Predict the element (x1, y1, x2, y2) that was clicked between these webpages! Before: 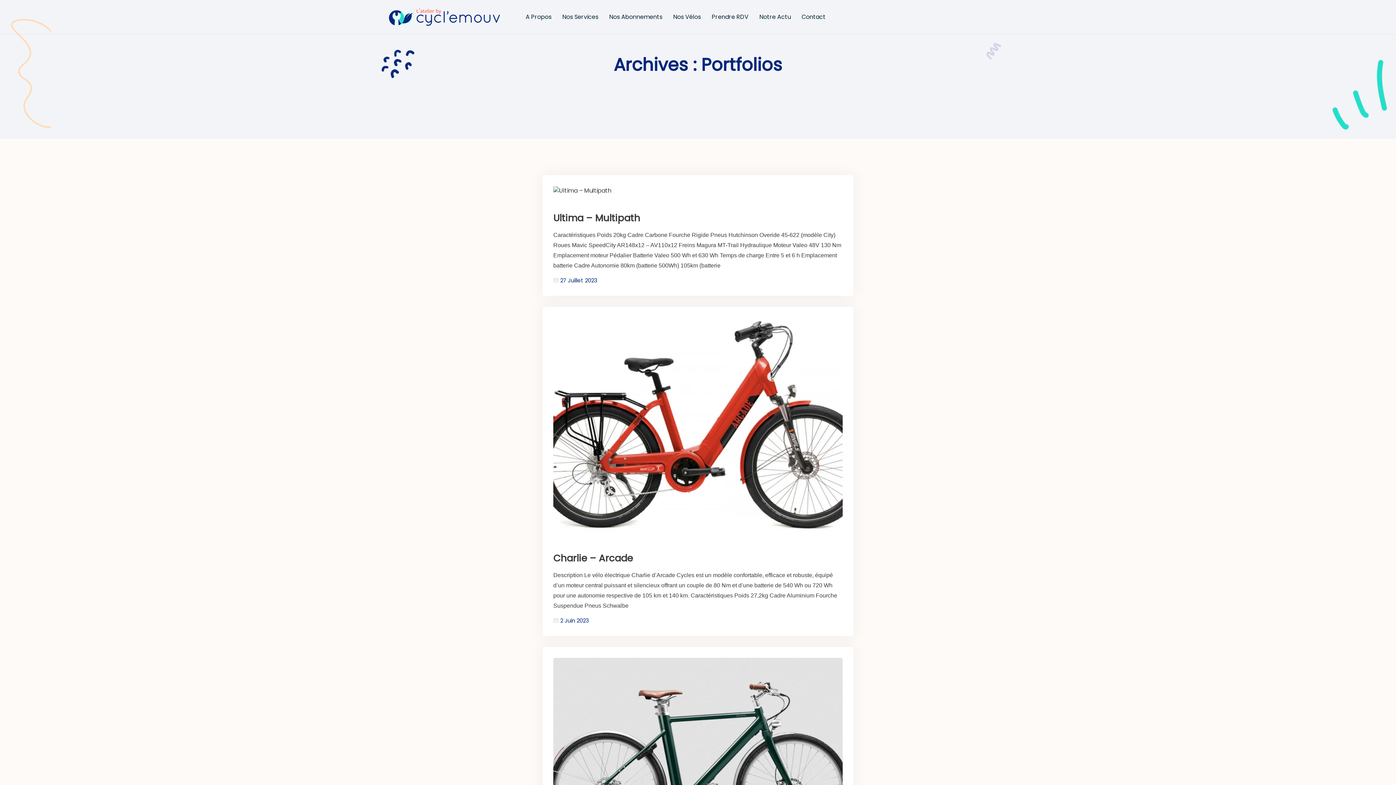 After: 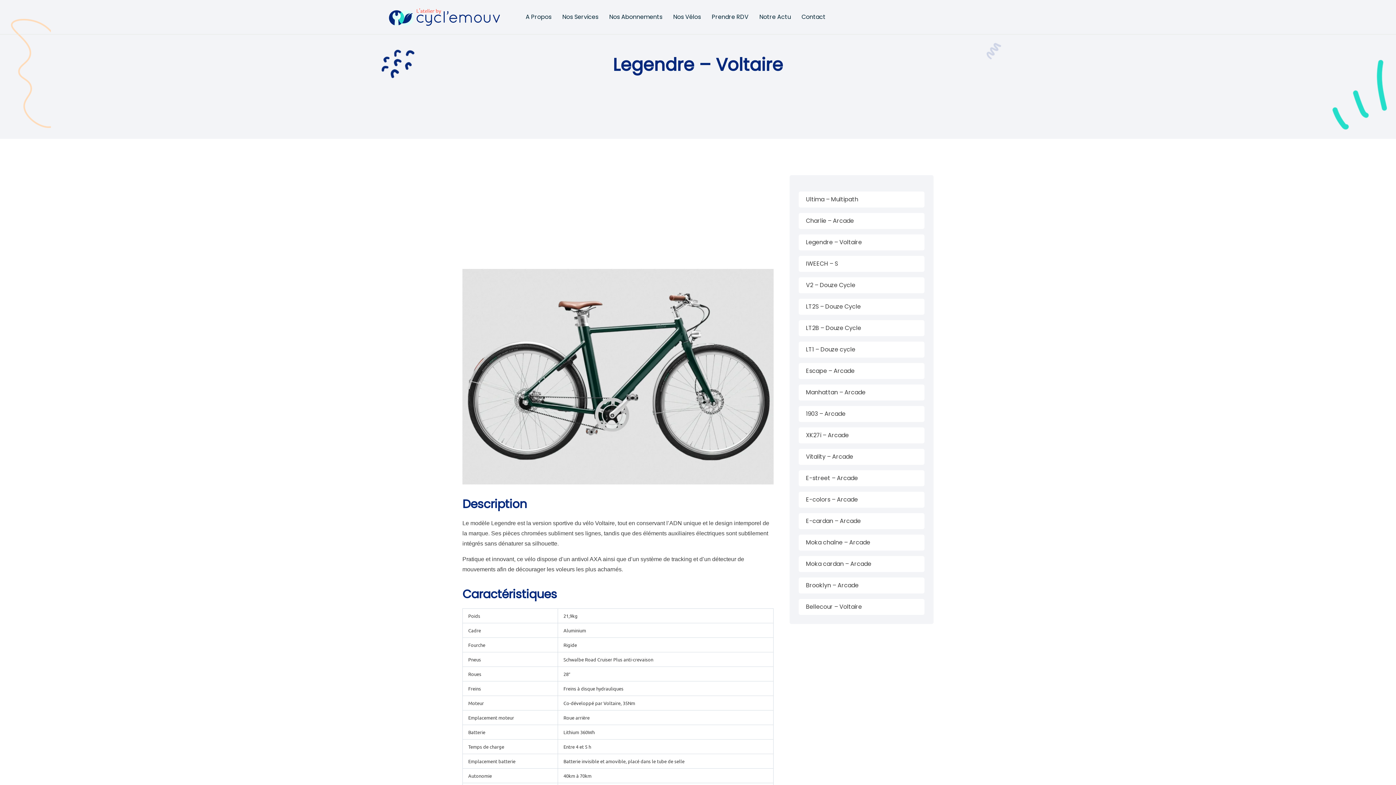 Action: bbox: (553, 658, 842, 874)